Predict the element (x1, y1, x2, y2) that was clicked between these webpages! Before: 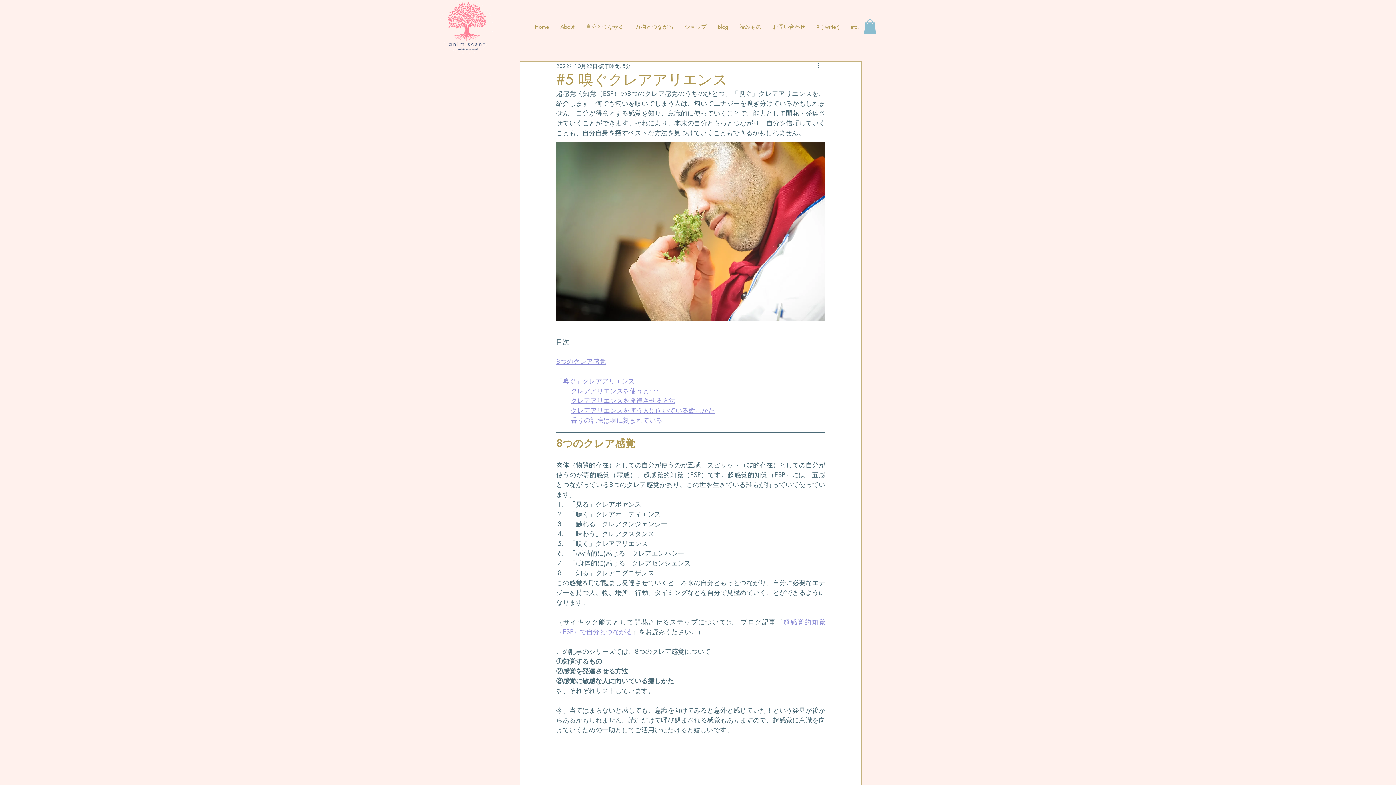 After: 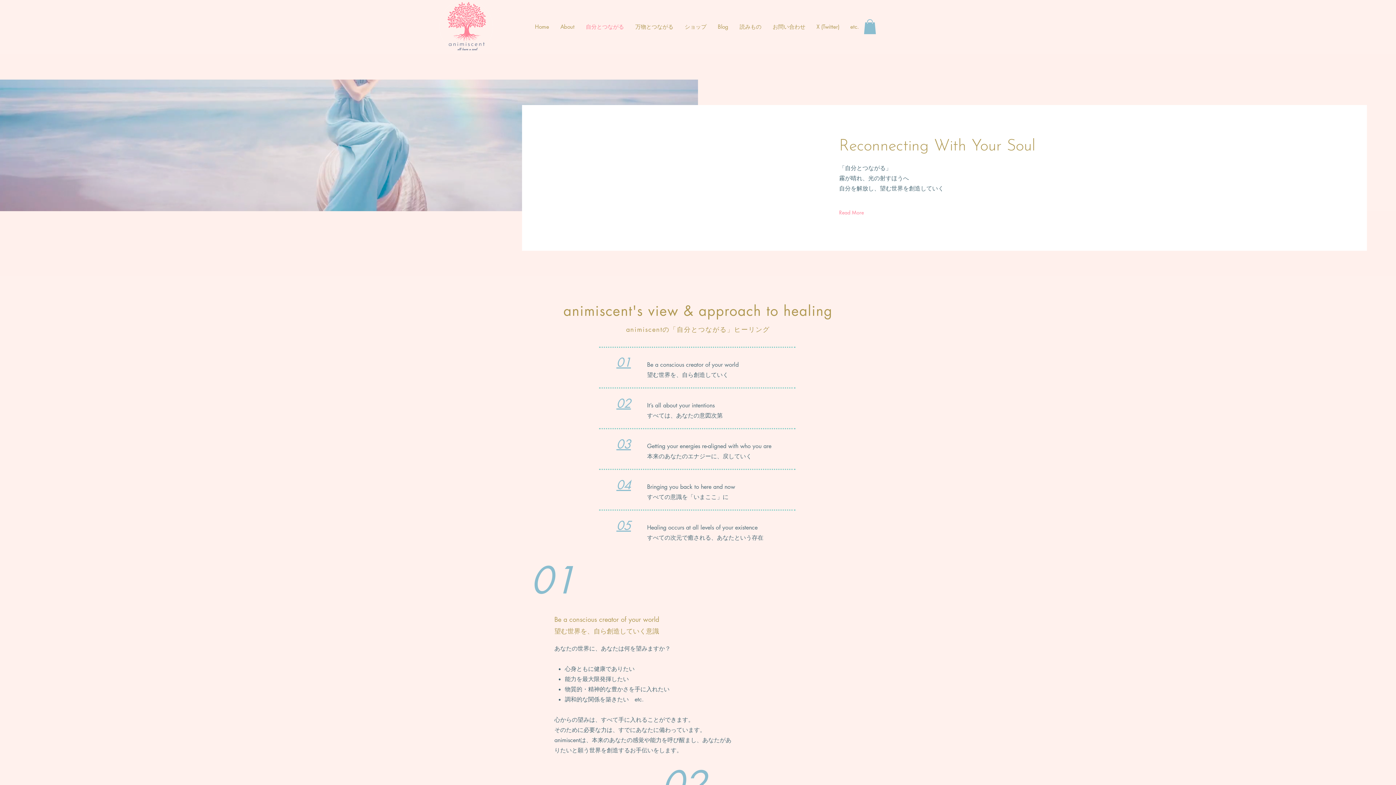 Action: bbox: (580, 18, 629, 34) label: 自分とつながる